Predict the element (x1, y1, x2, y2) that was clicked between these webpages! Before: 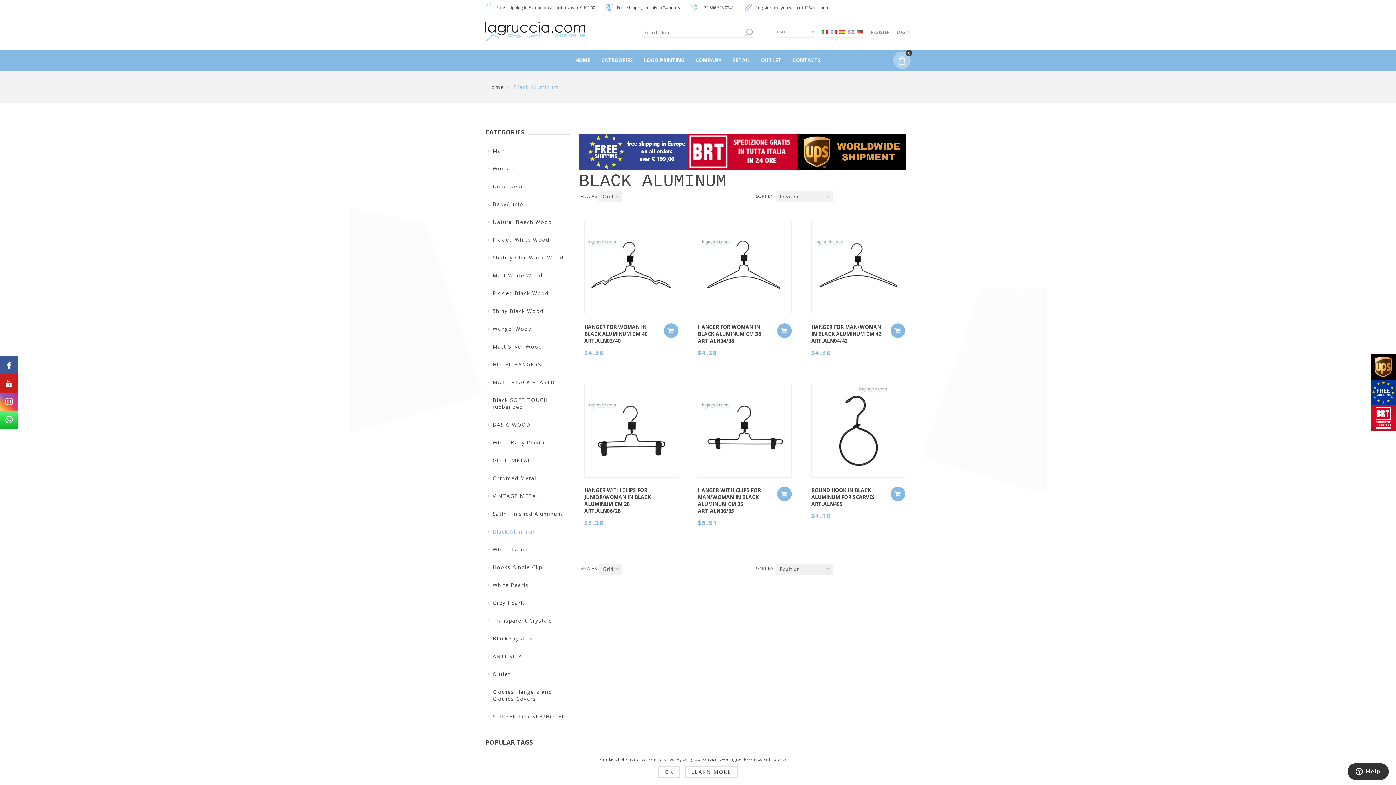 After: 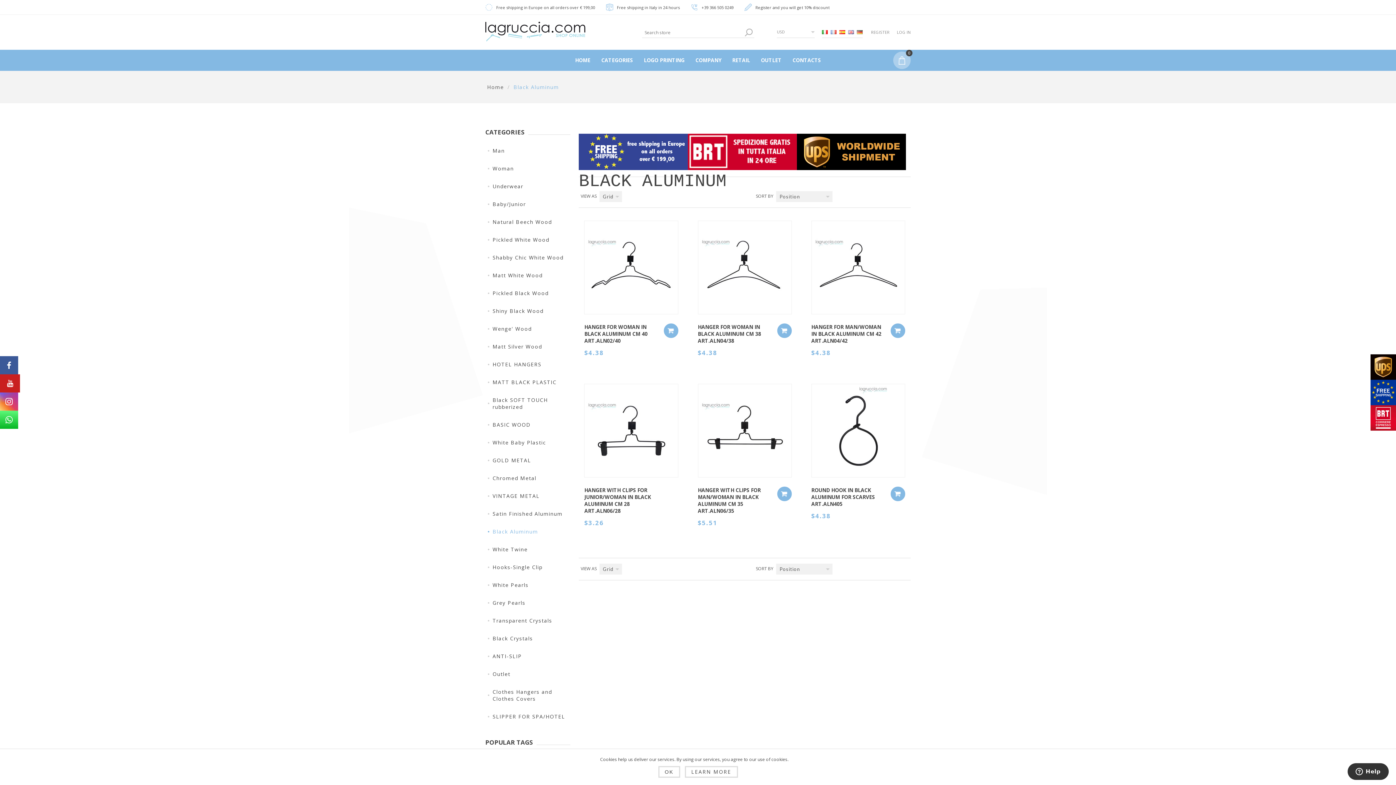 Action: bbox: (0, 374, 18, 392)